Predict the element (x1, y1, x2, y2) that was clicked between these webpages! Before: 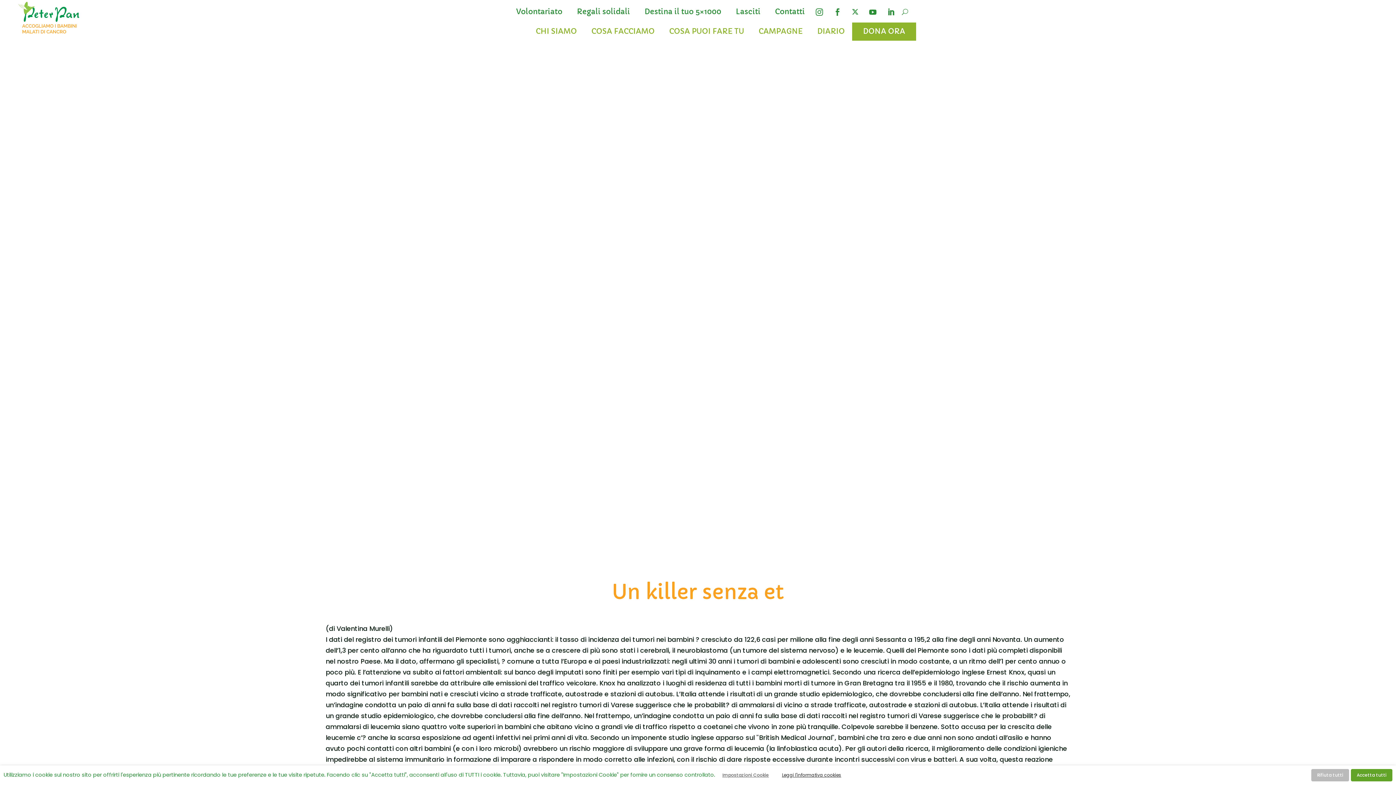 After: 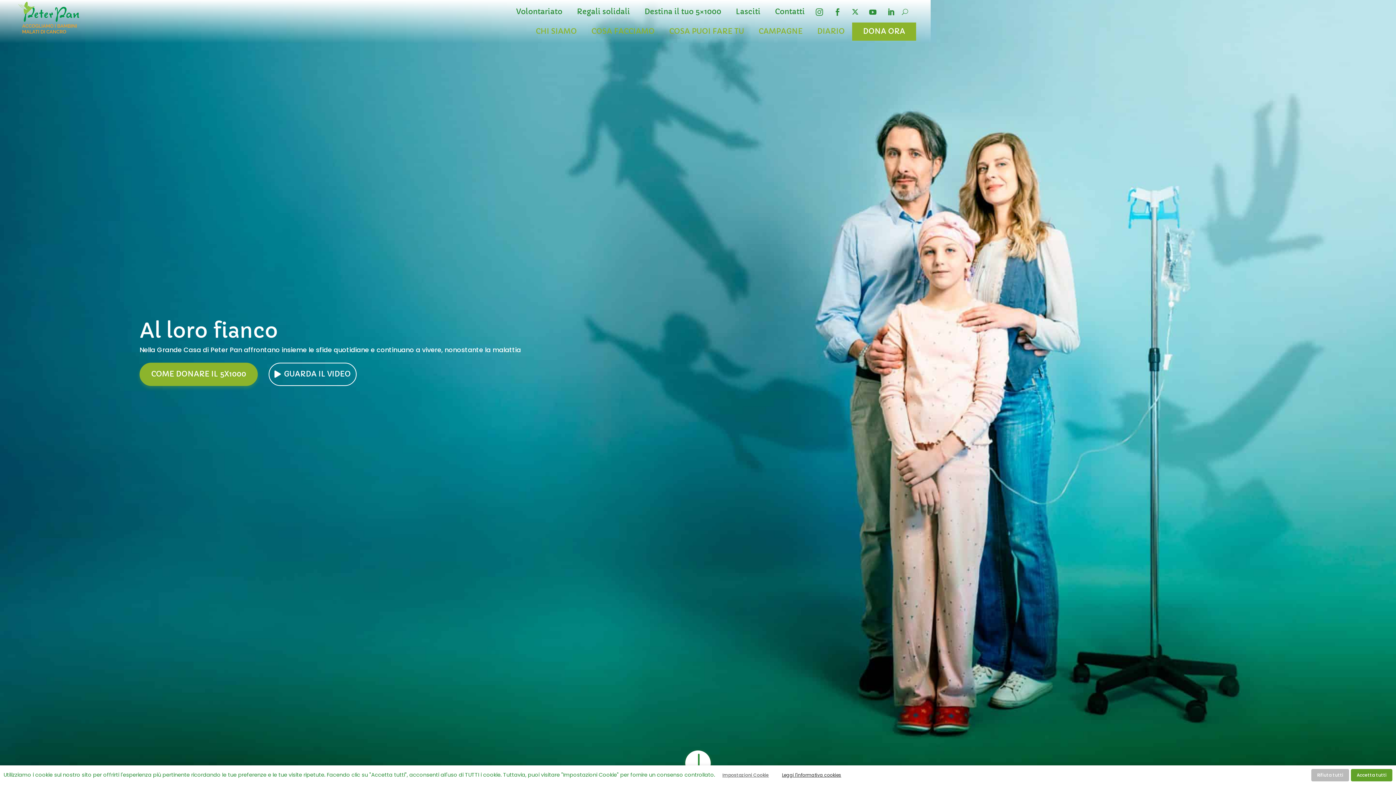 Action: label: Destina il tuo 5×1000 bbox: (637, 2, 728, 21)